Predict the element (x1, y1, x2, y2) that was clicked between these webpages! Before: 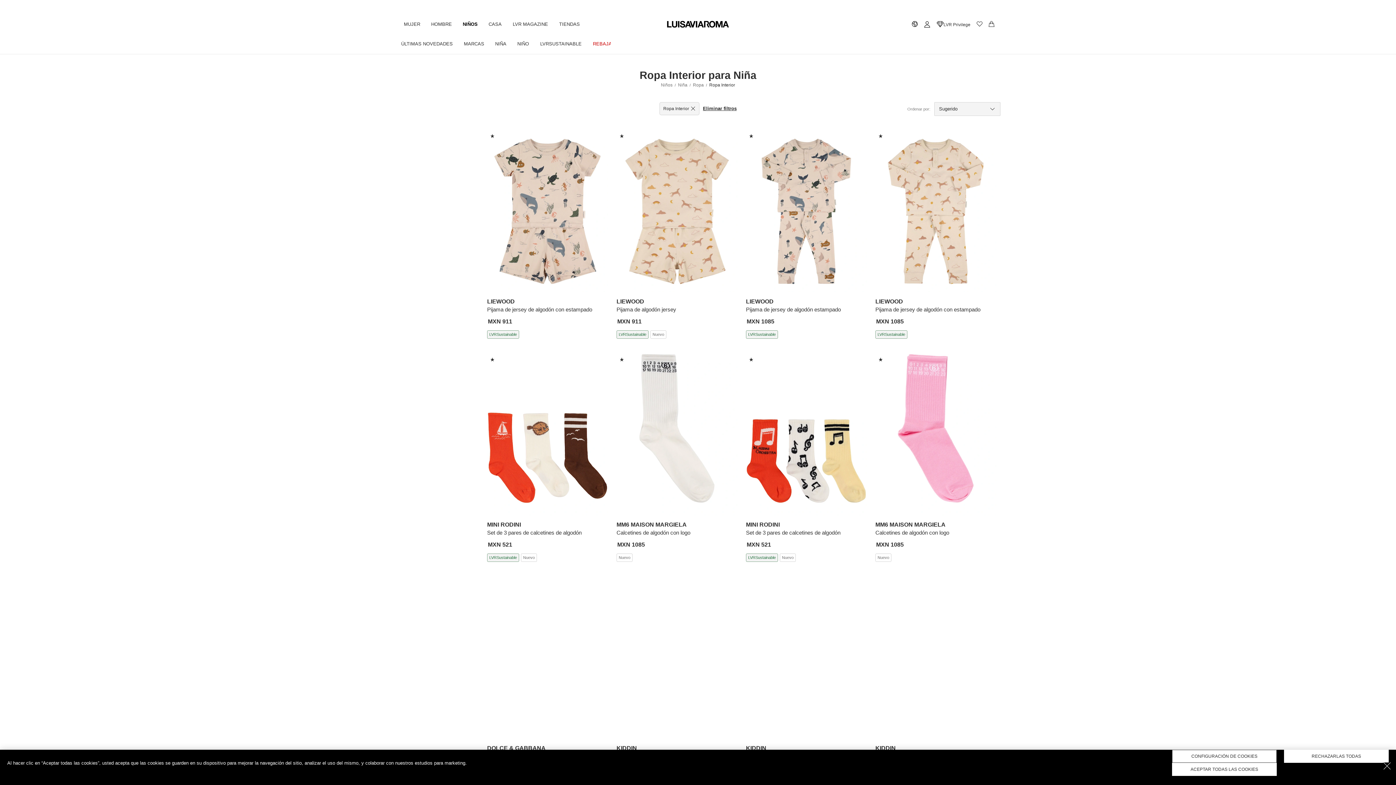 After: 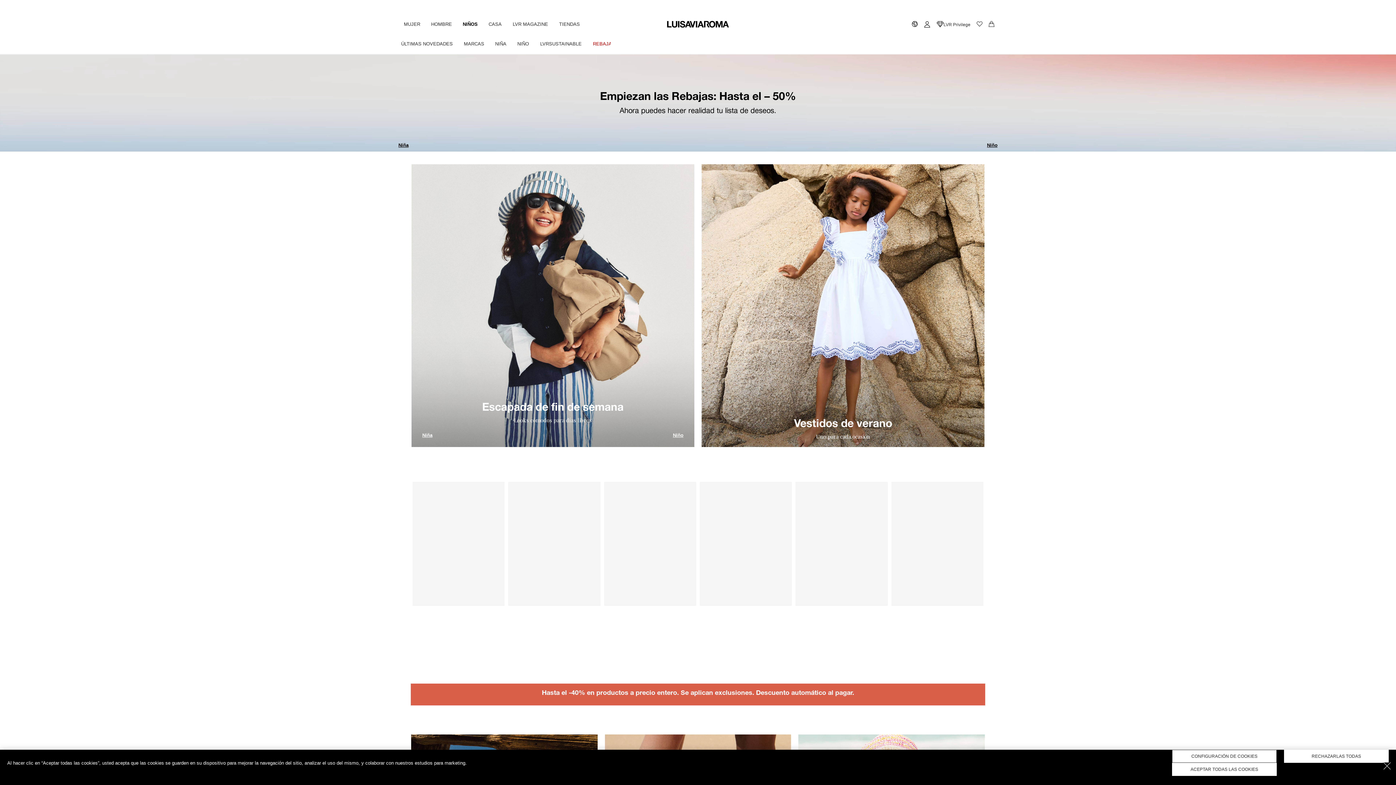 Action: label: NIÑOS bbox: (457, 17, 483, 30)